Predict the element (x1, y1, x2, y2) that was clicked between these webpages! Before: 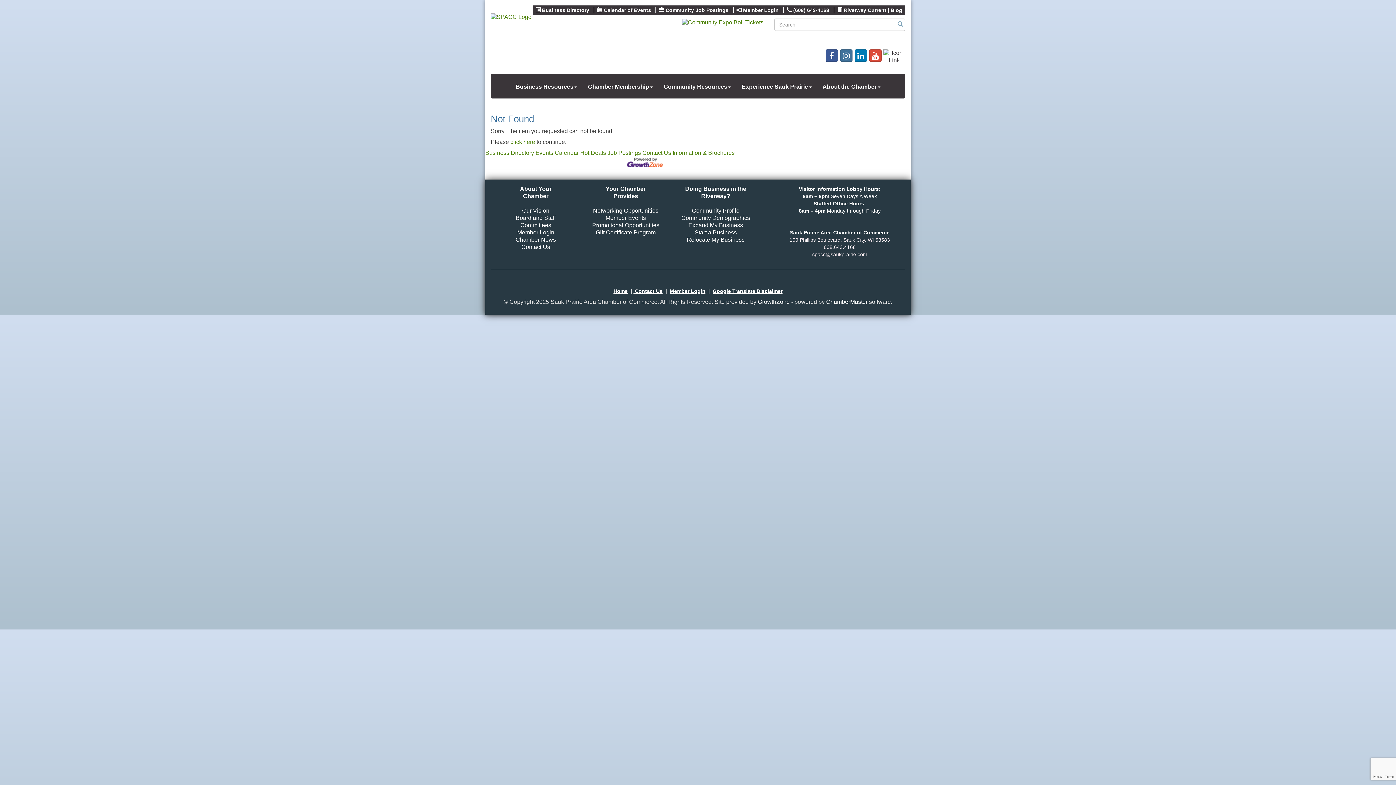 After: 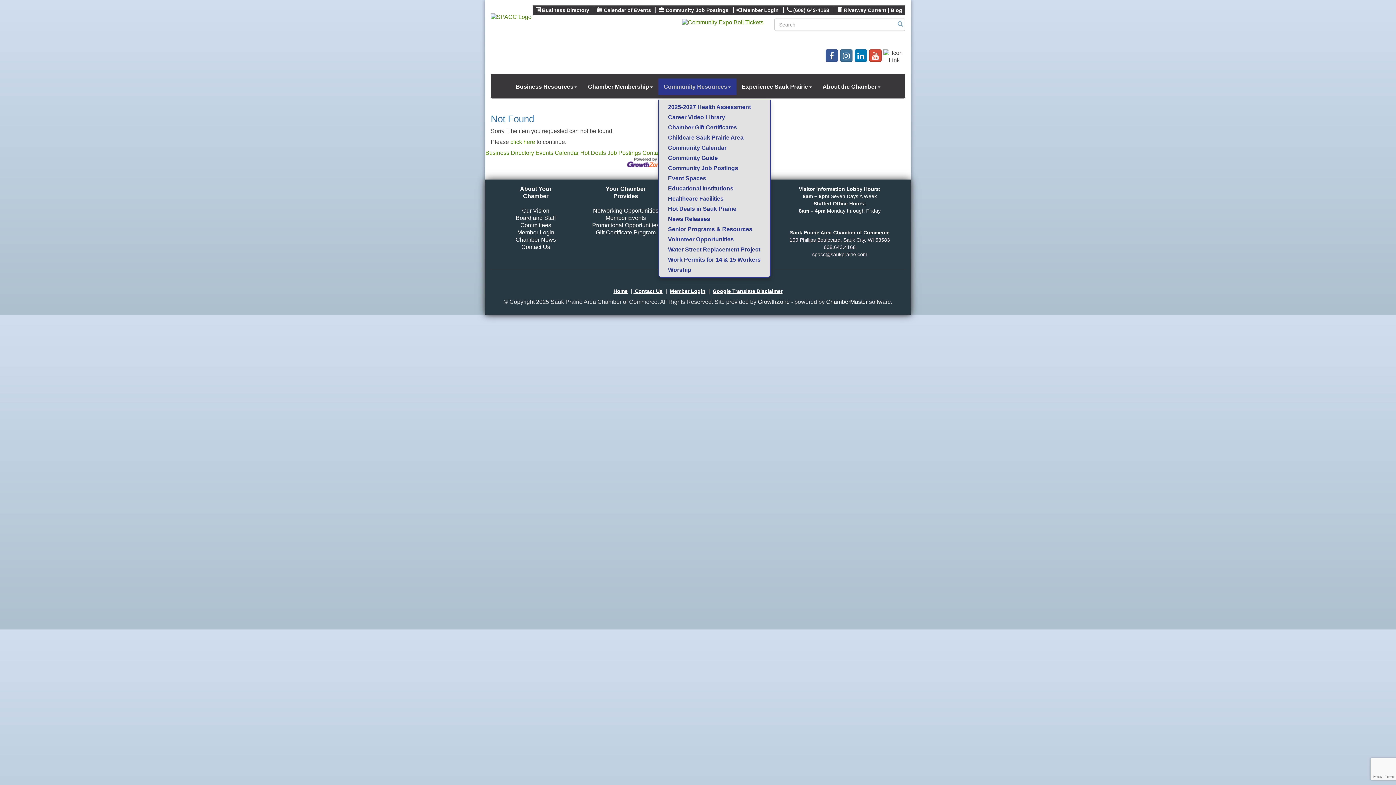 Action: bbox: (658, 78, 736, 95) label: Community Resources